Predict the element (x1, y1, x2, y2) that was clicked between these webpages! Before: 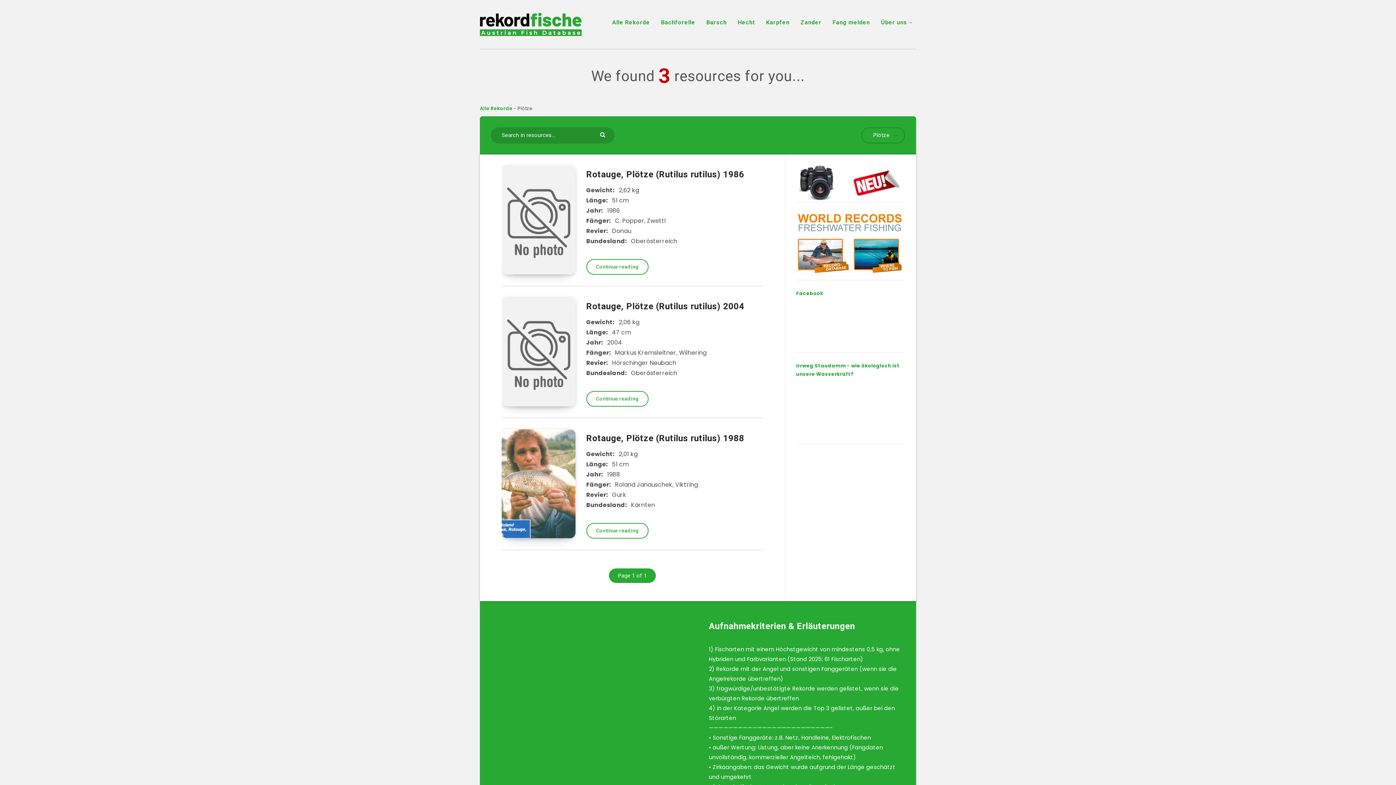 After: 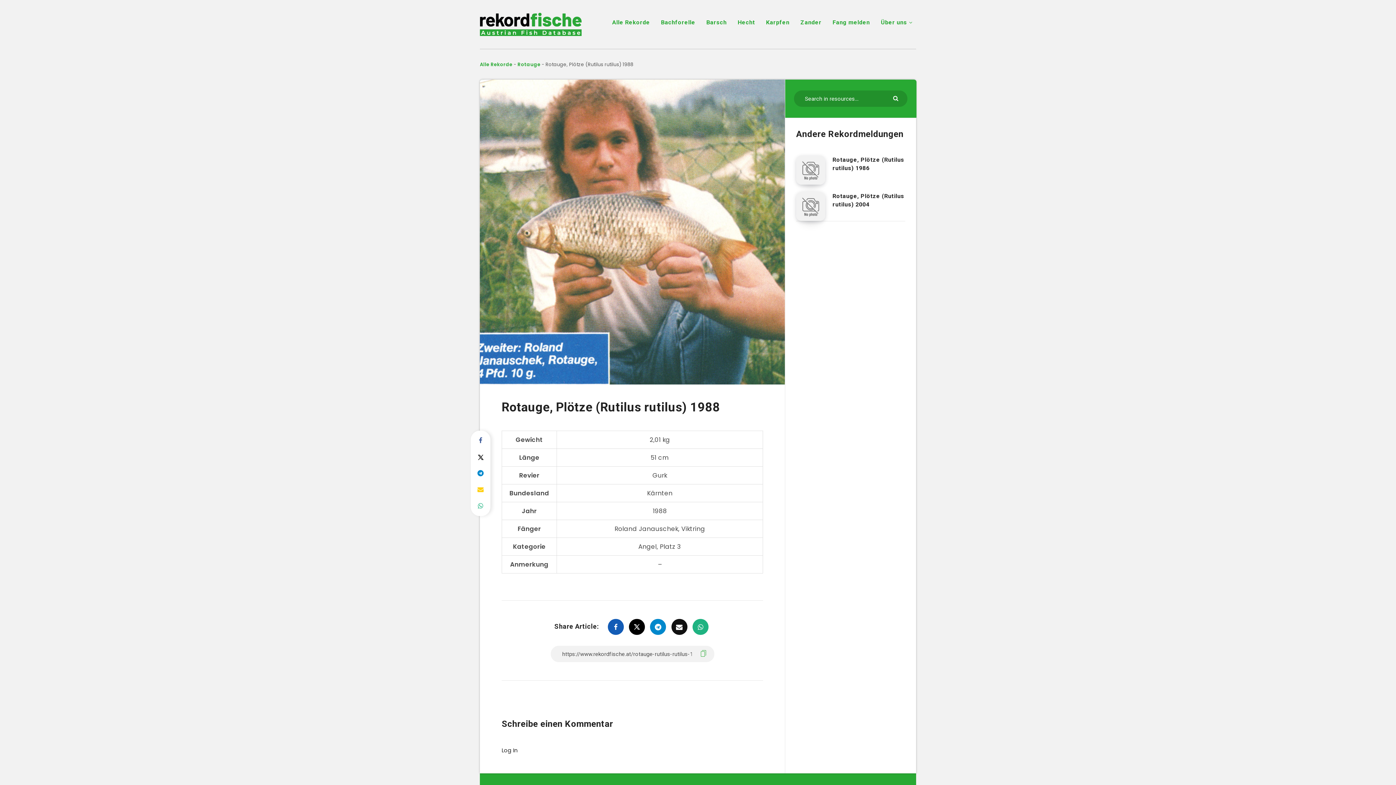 Action: bbox: (501, 429, 575, 538)